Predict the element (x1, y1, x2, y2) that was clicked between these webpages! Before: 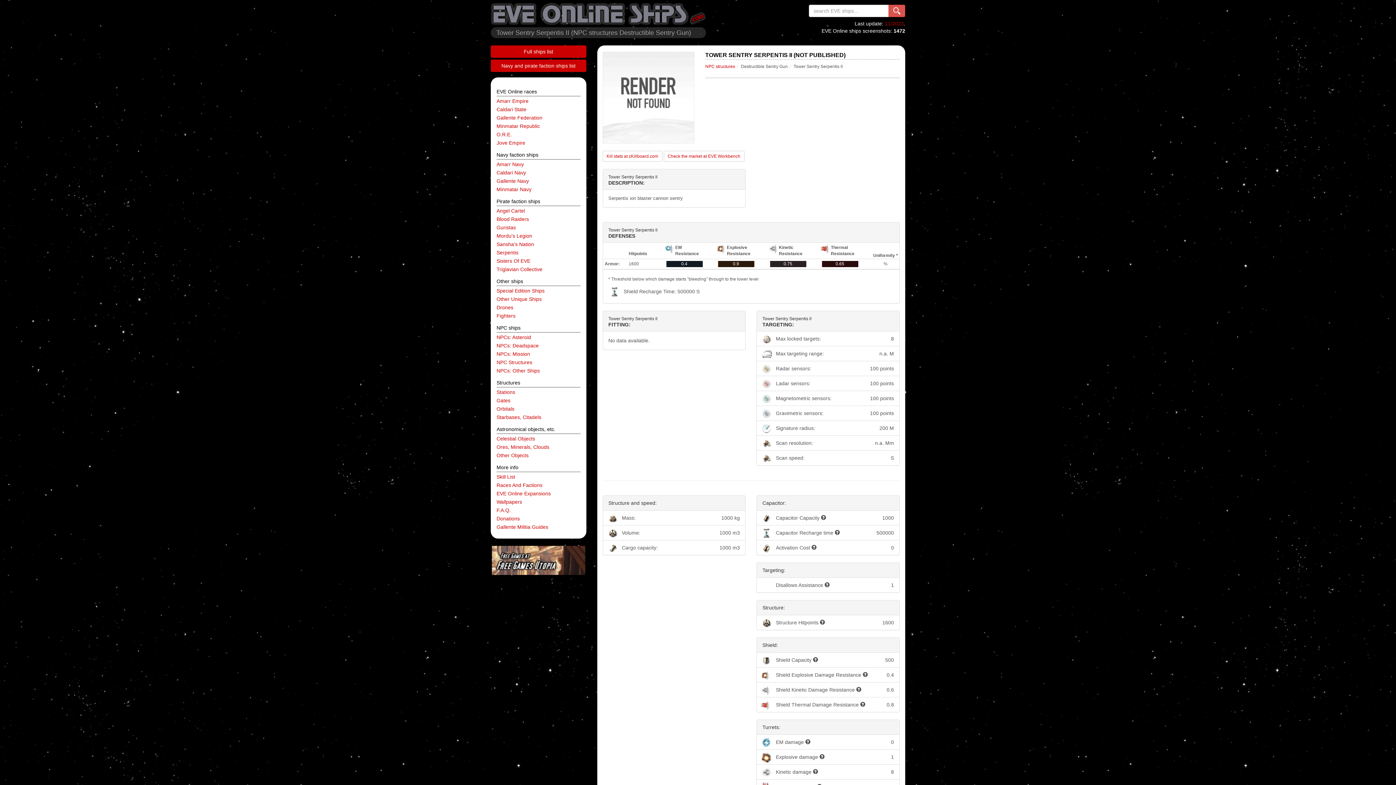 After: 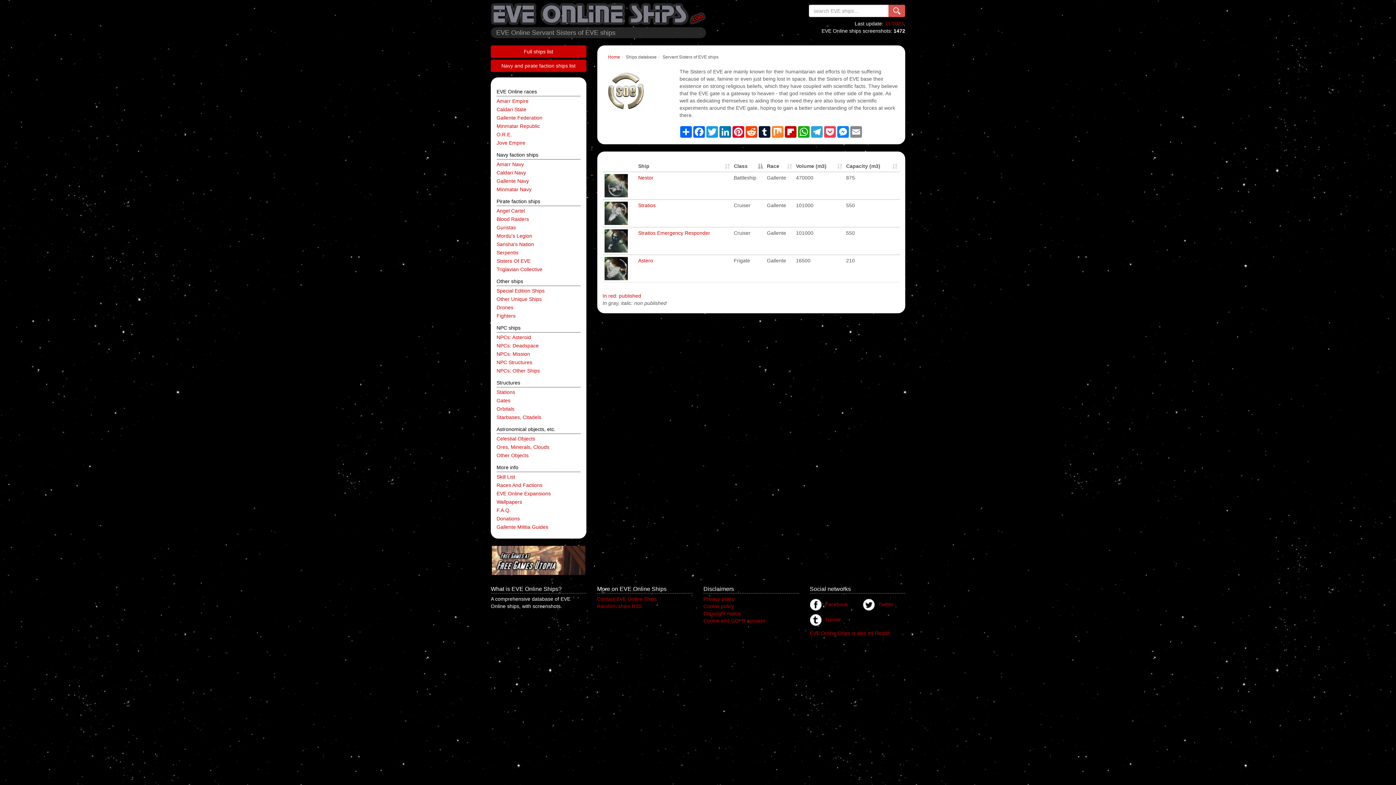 Action: bbox: (496, 257, 580, 265) label: Sisters Of EVE